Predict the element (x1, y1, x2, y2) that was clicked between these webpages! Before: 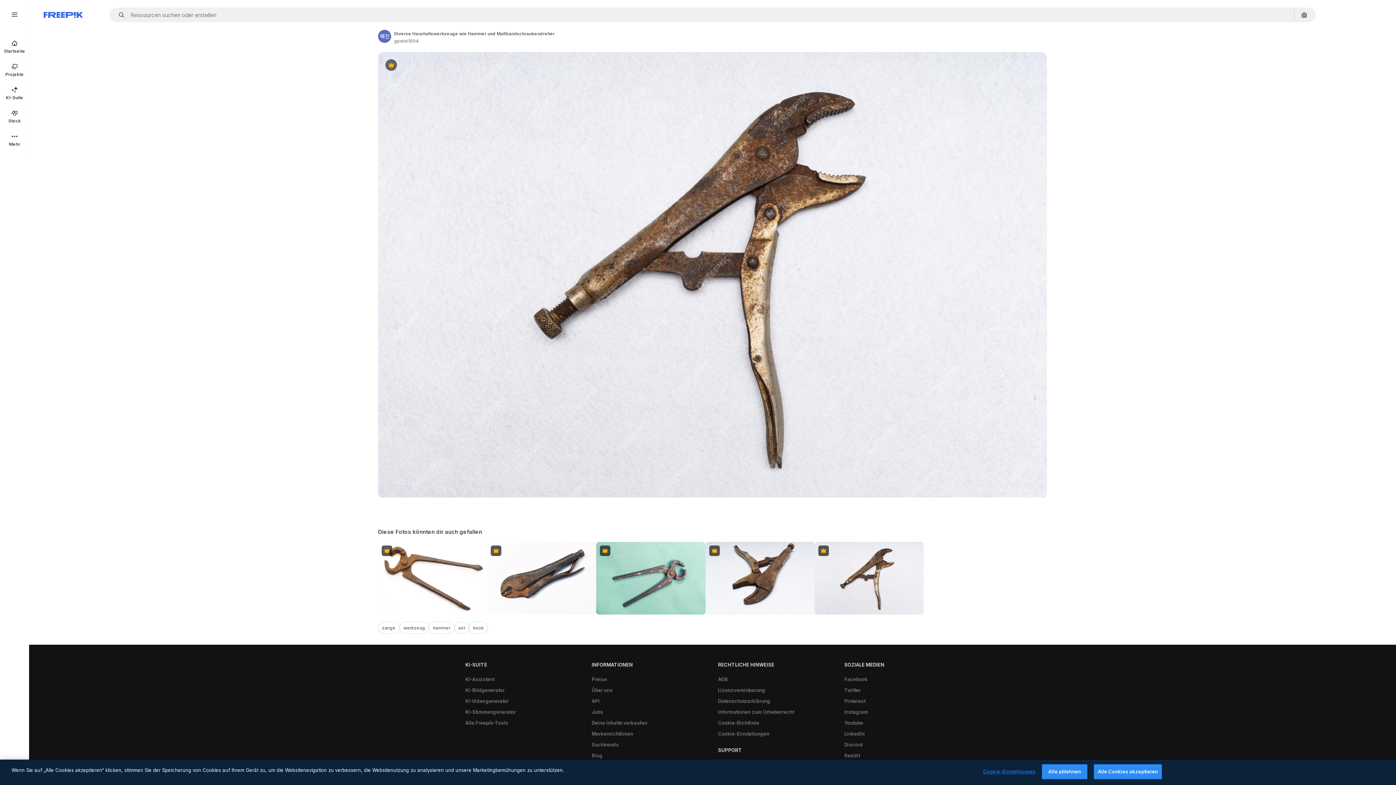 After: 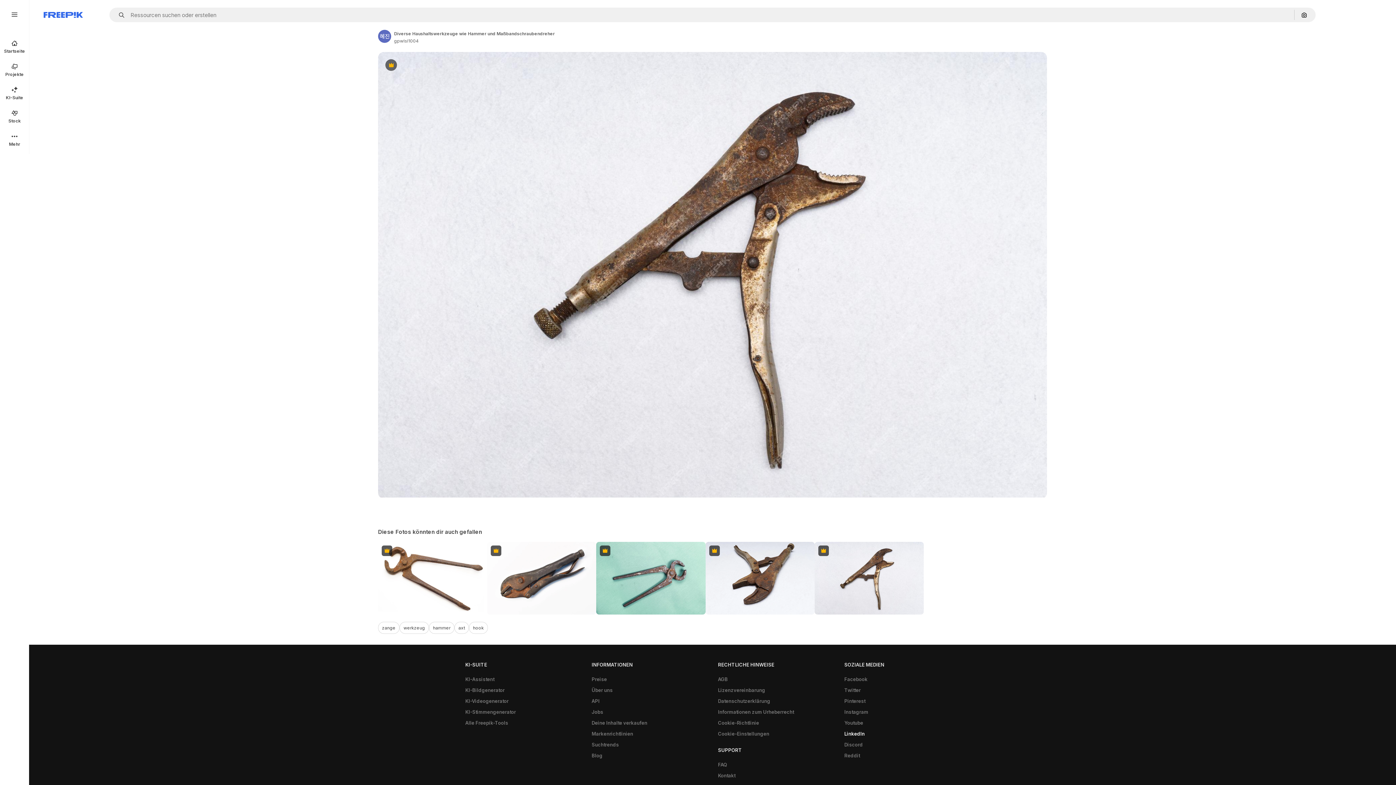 Action: label: LinkedIn bbox: (840, 728, 868, 739)